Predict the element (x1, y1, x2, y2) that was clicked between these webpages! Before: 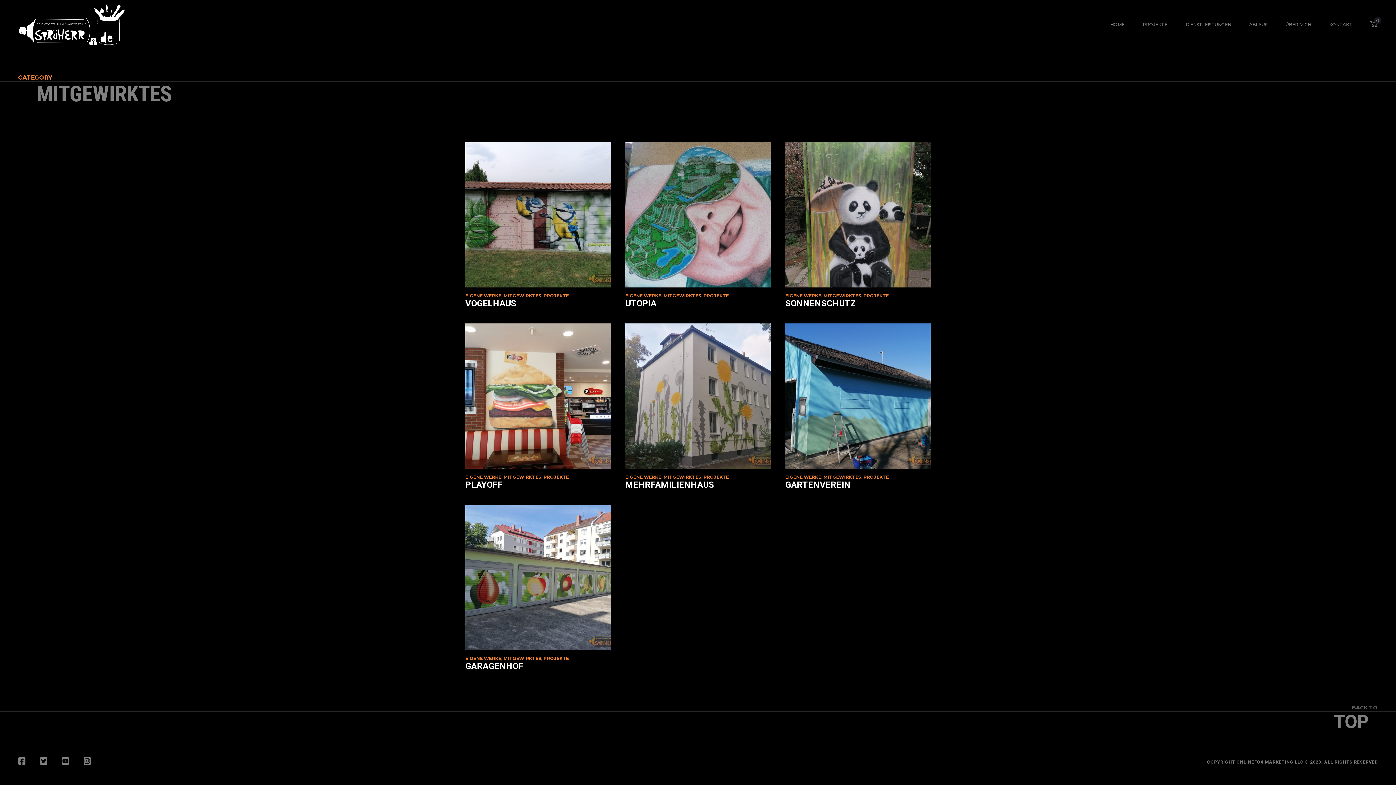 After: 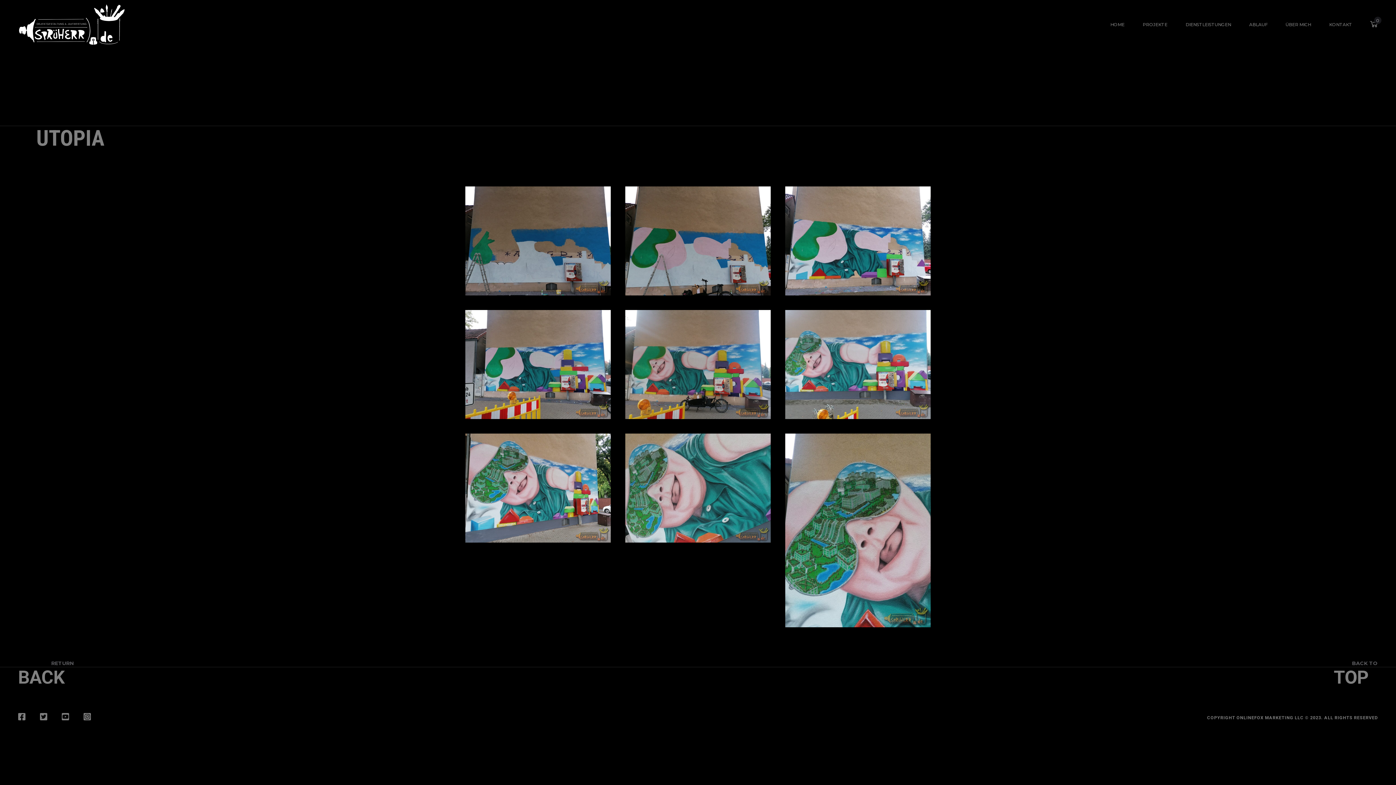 Action: bbox: (625, 142, 770, 287)